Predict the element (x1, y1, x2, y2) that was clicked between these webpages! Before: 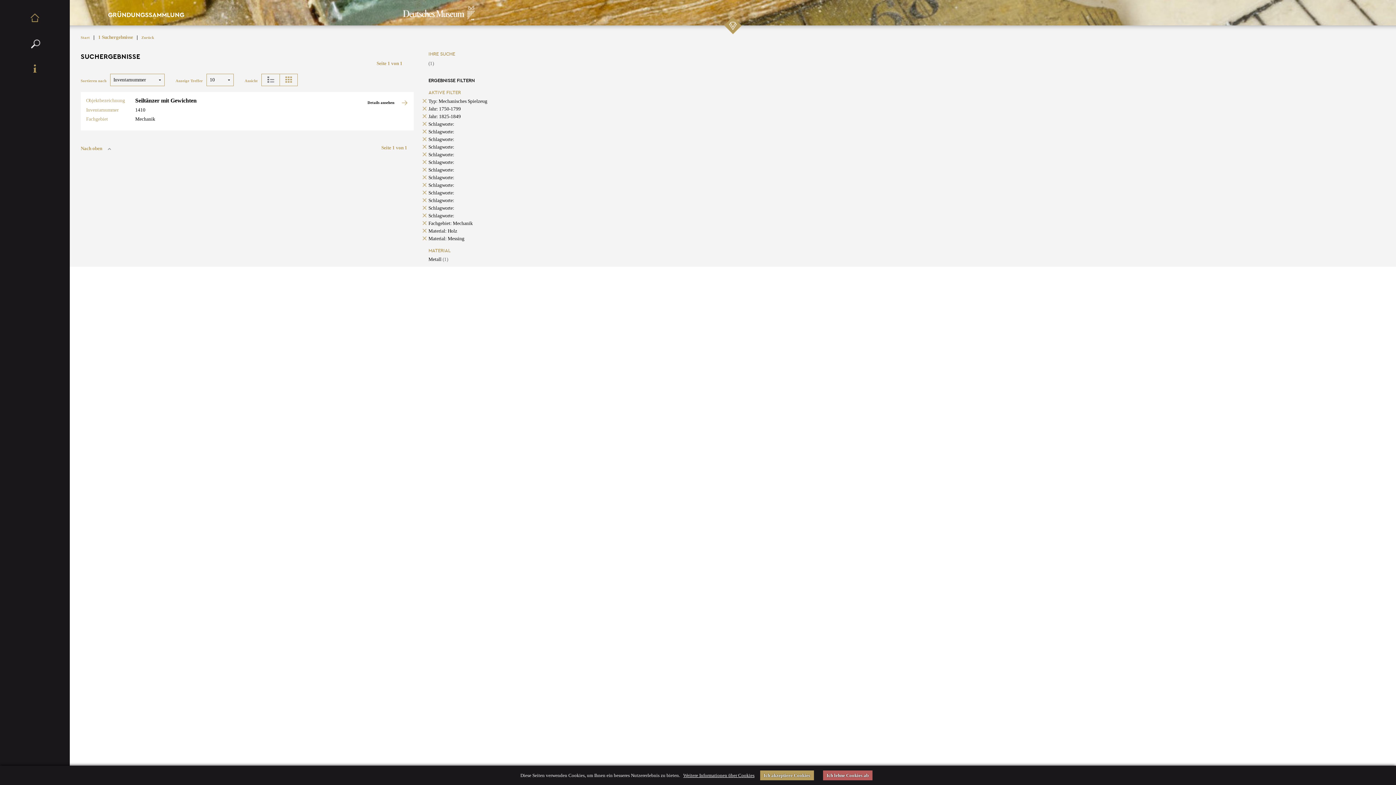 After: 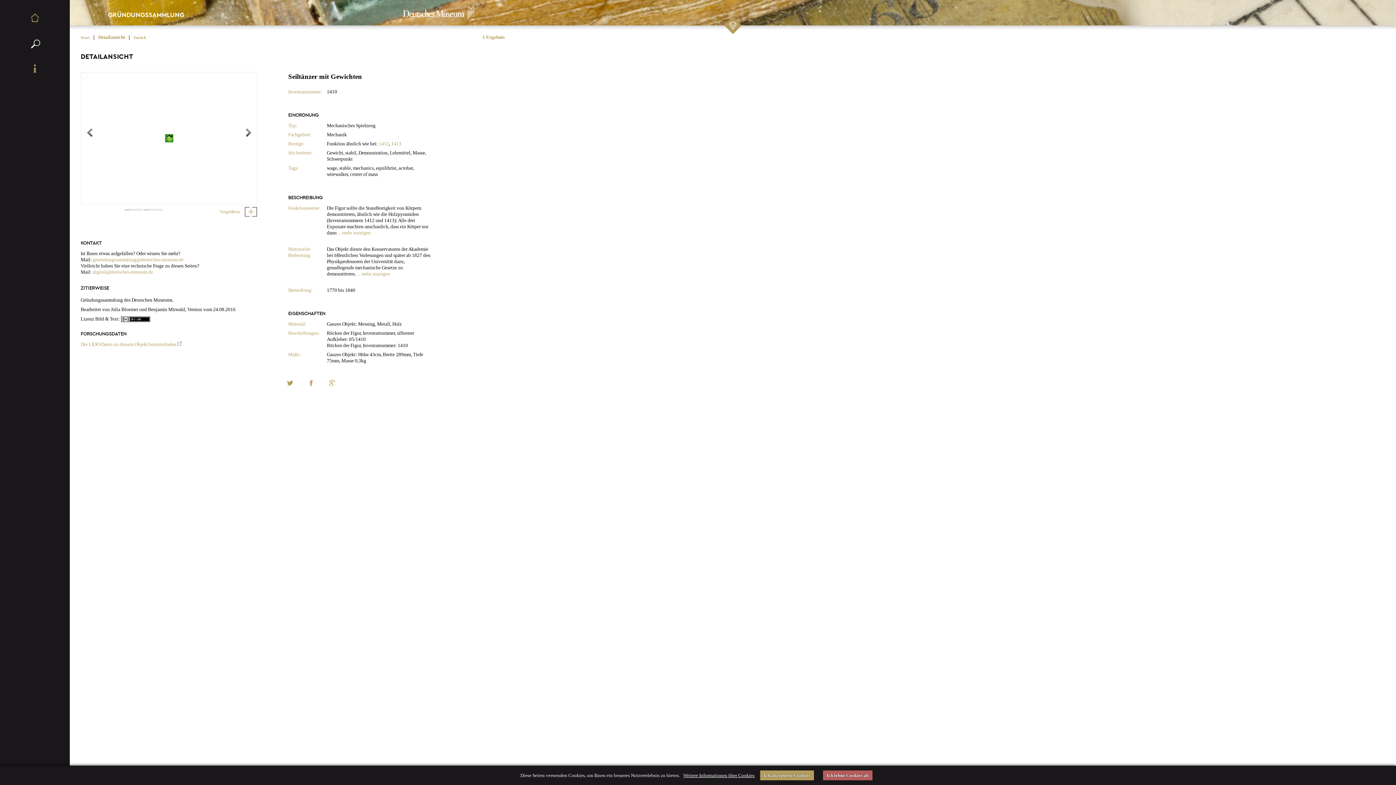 Action: bbox: (367, 97, 408, 108) label: Details ansehen 